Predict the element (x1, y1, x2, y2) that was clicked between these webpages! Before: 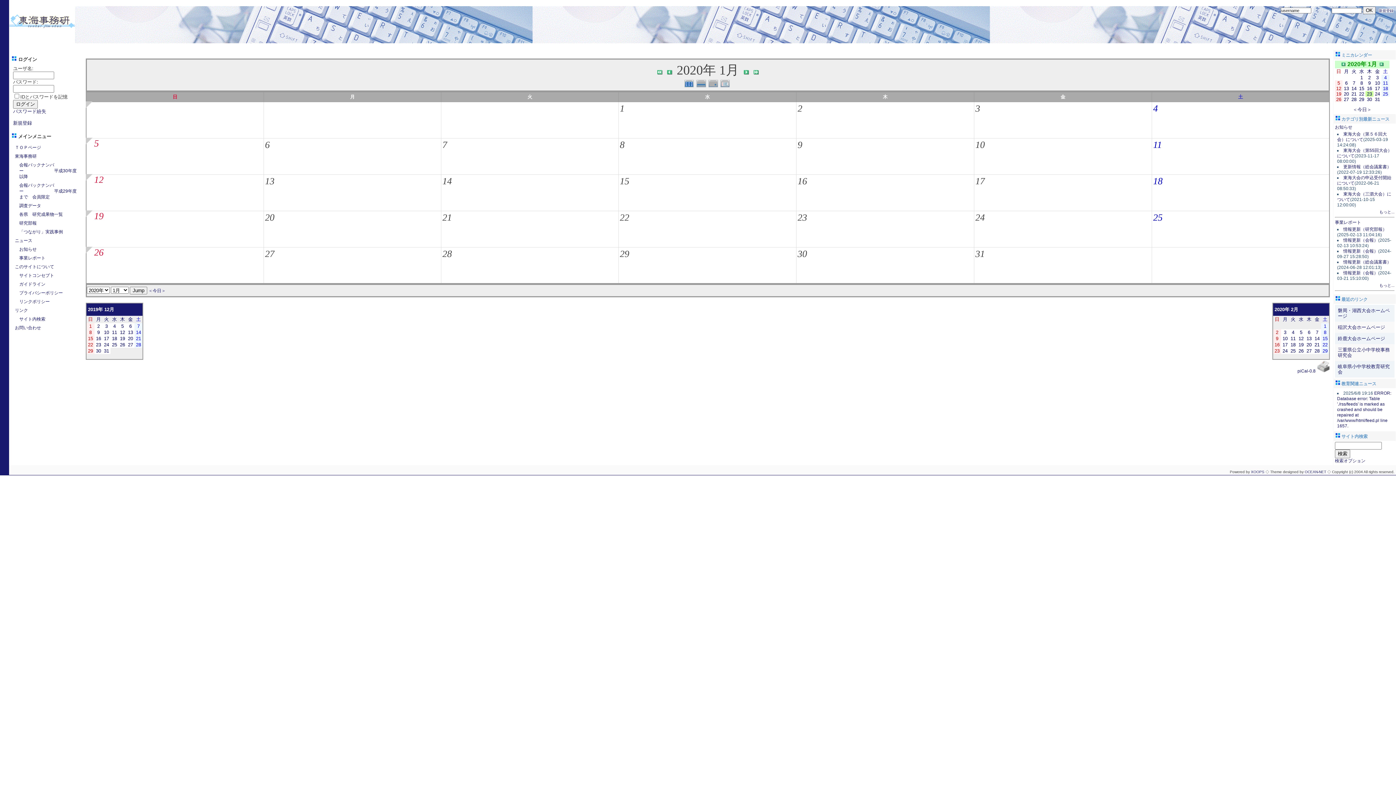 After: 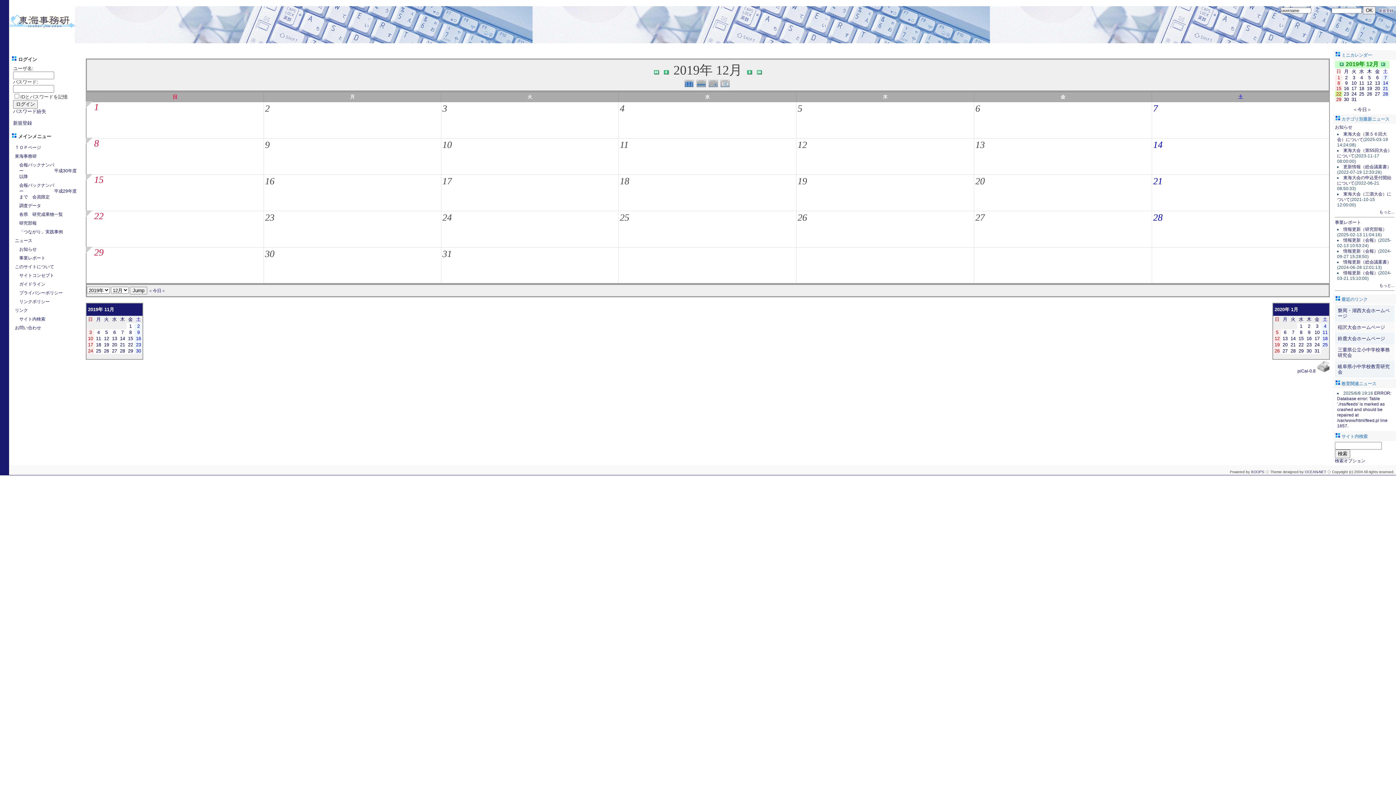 Action: bbox: (88, 342, 93, 347) label: 22